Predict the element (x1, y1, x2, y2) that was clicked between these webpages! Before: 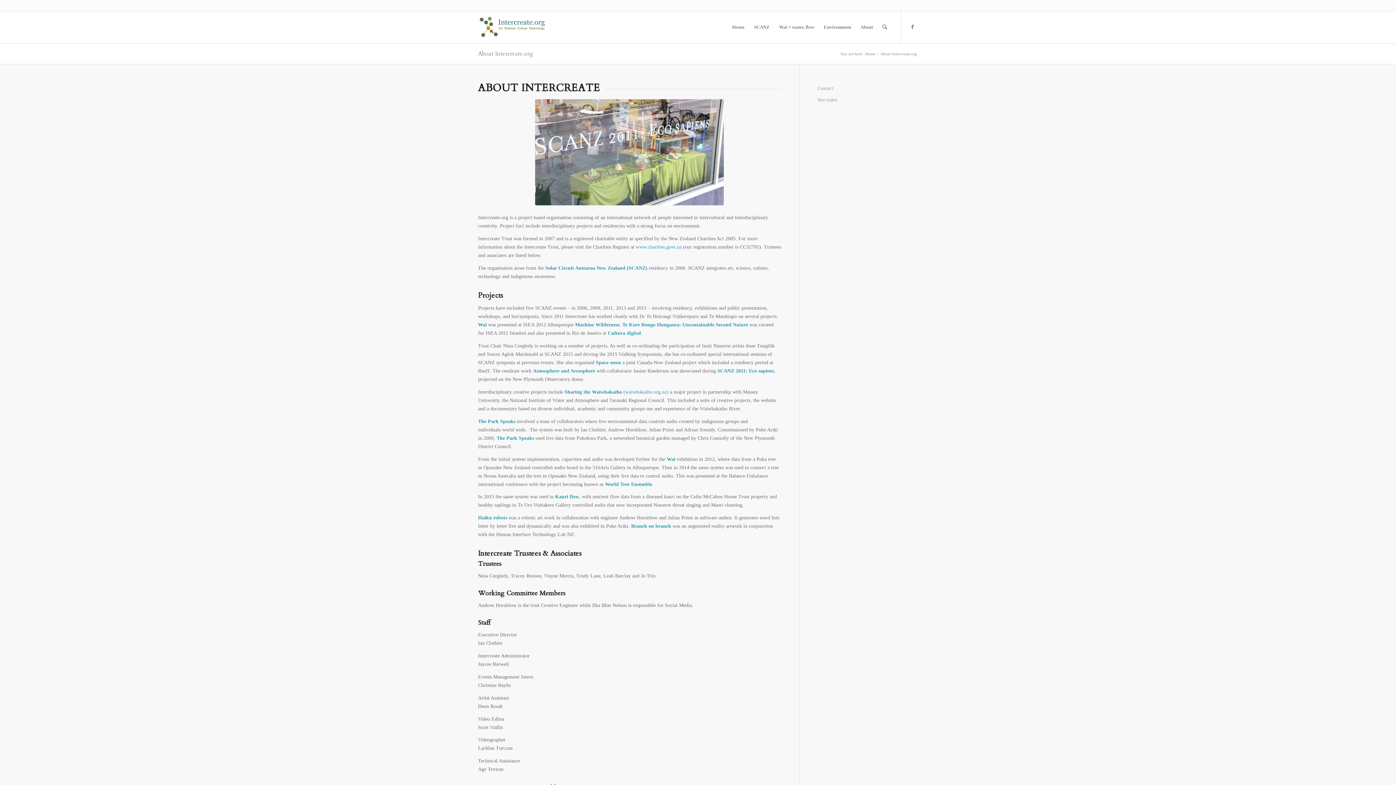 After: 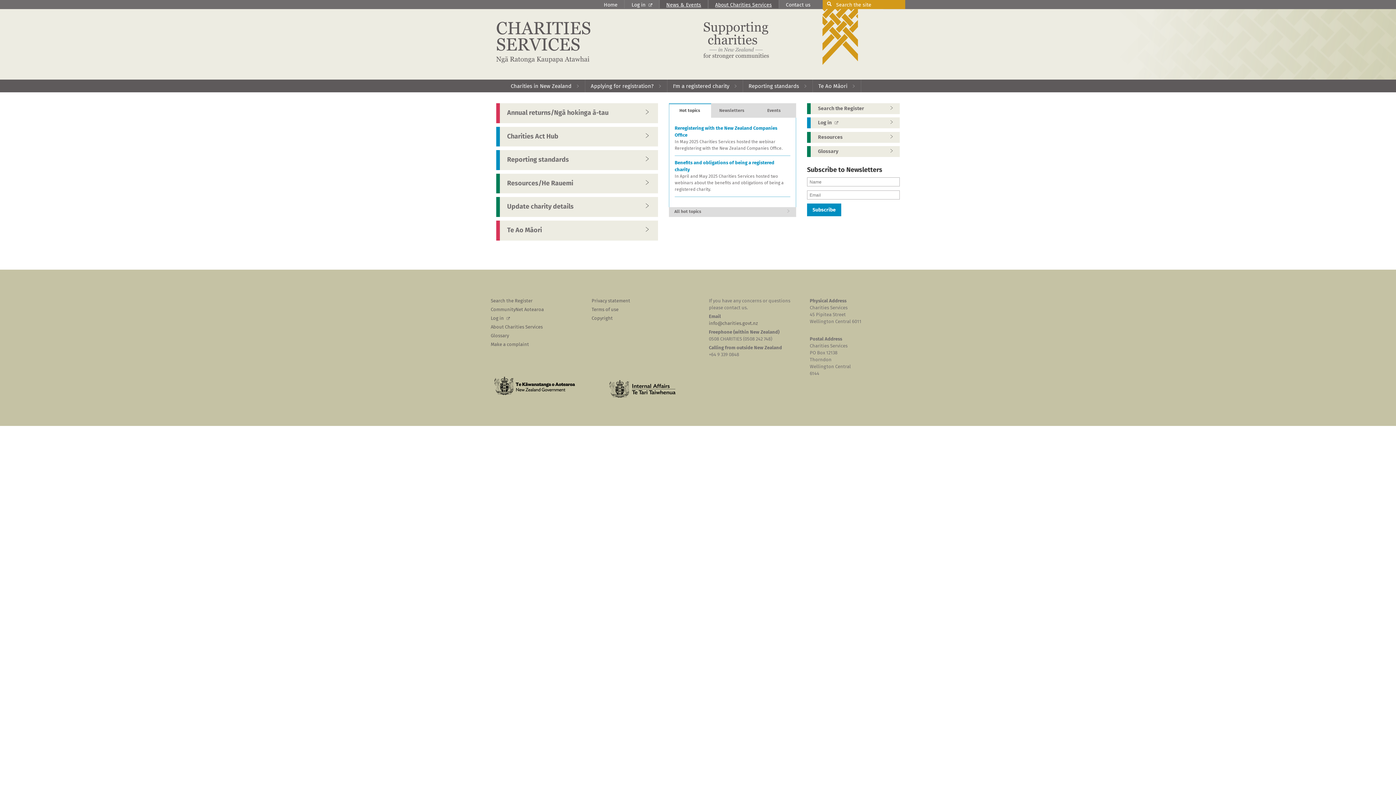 Action: bbox: (636, 244, 681, 249) label: www.charities.govt.nz